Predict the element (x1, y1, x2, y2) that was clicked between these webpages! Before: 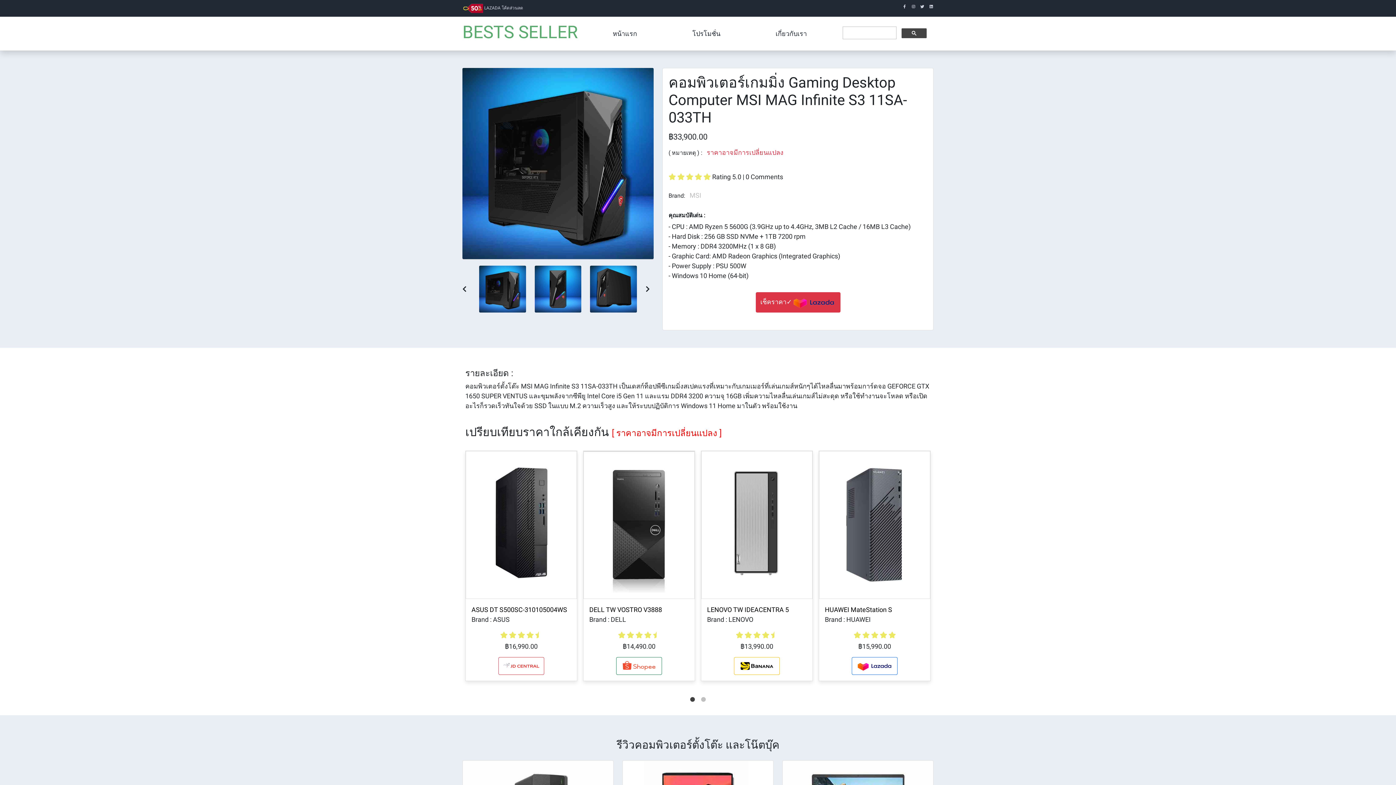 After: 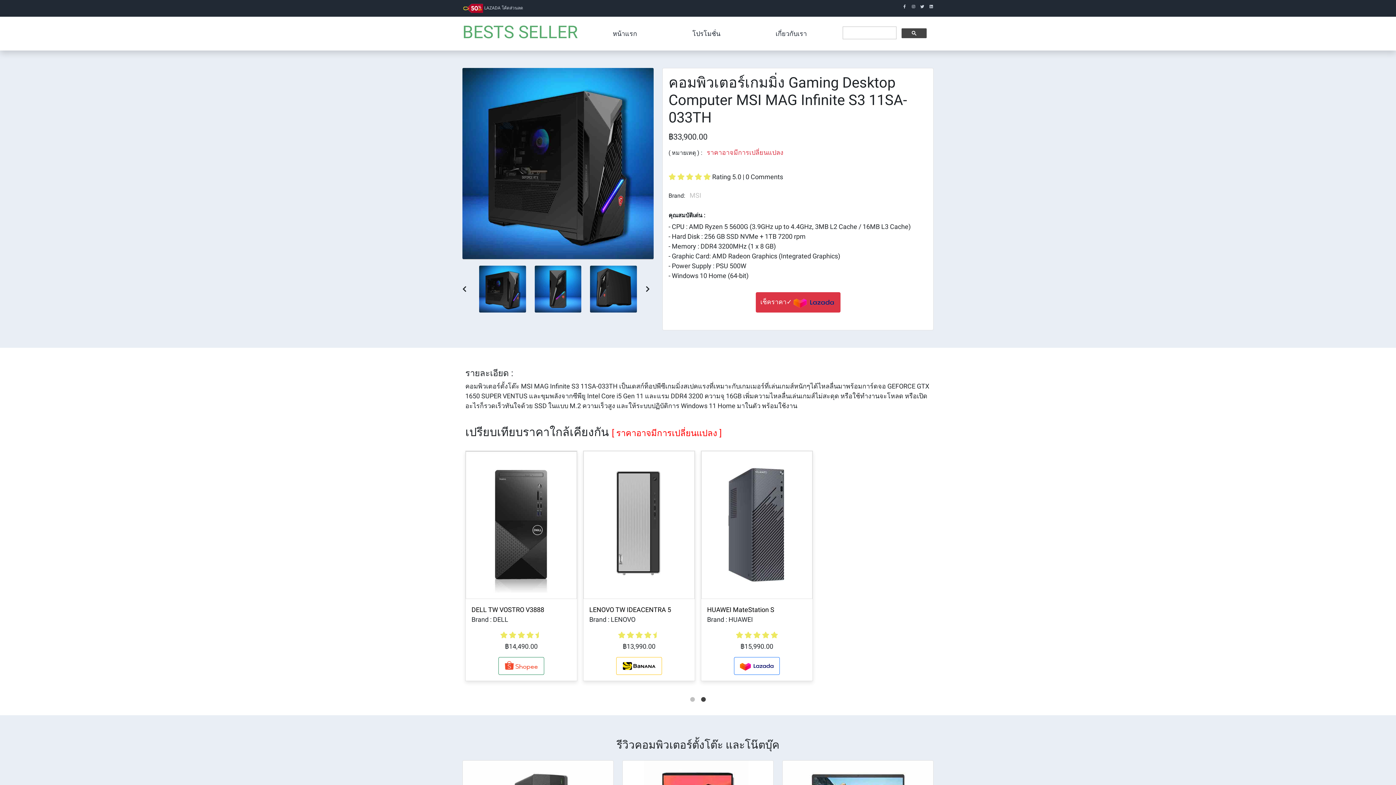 Action: bbox: (700, 689, 707, 696) label: 2 of 2